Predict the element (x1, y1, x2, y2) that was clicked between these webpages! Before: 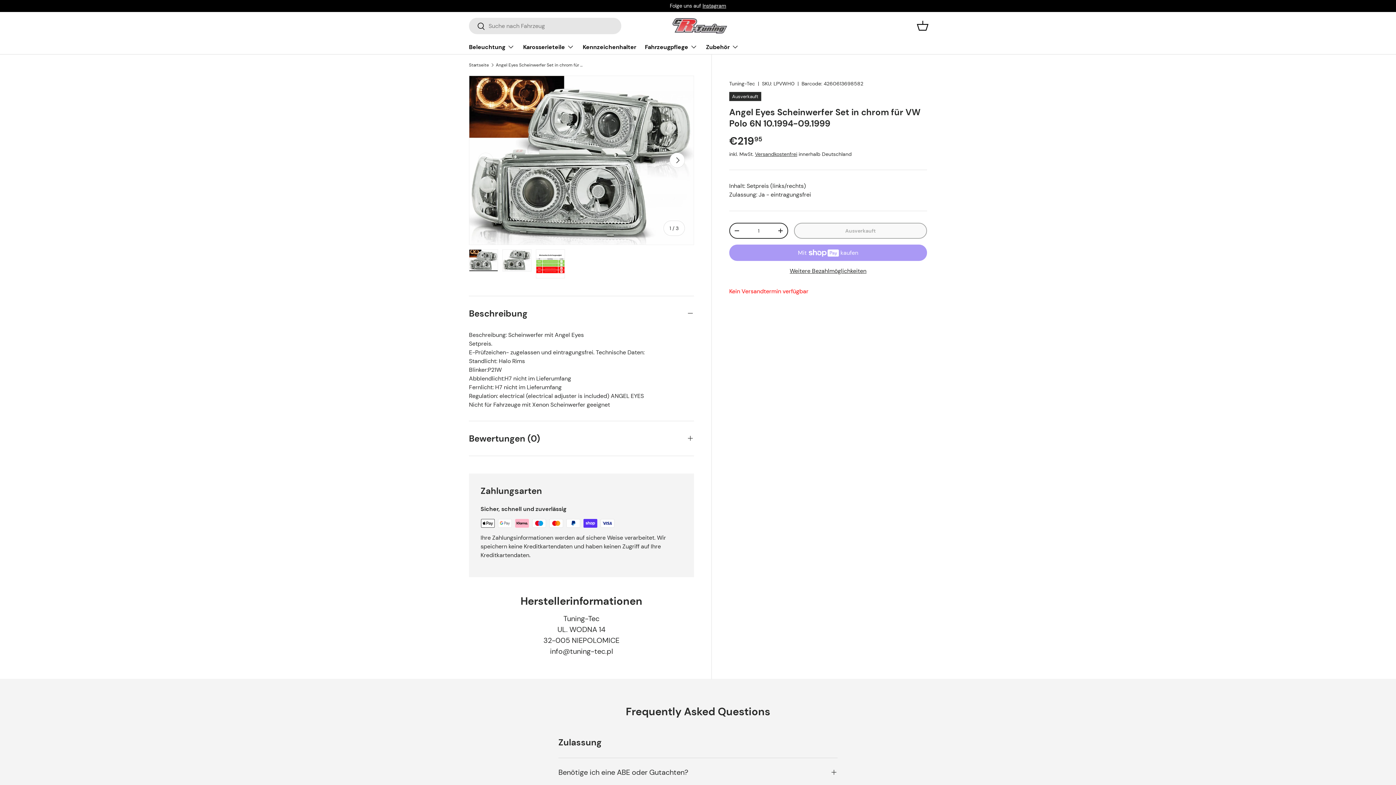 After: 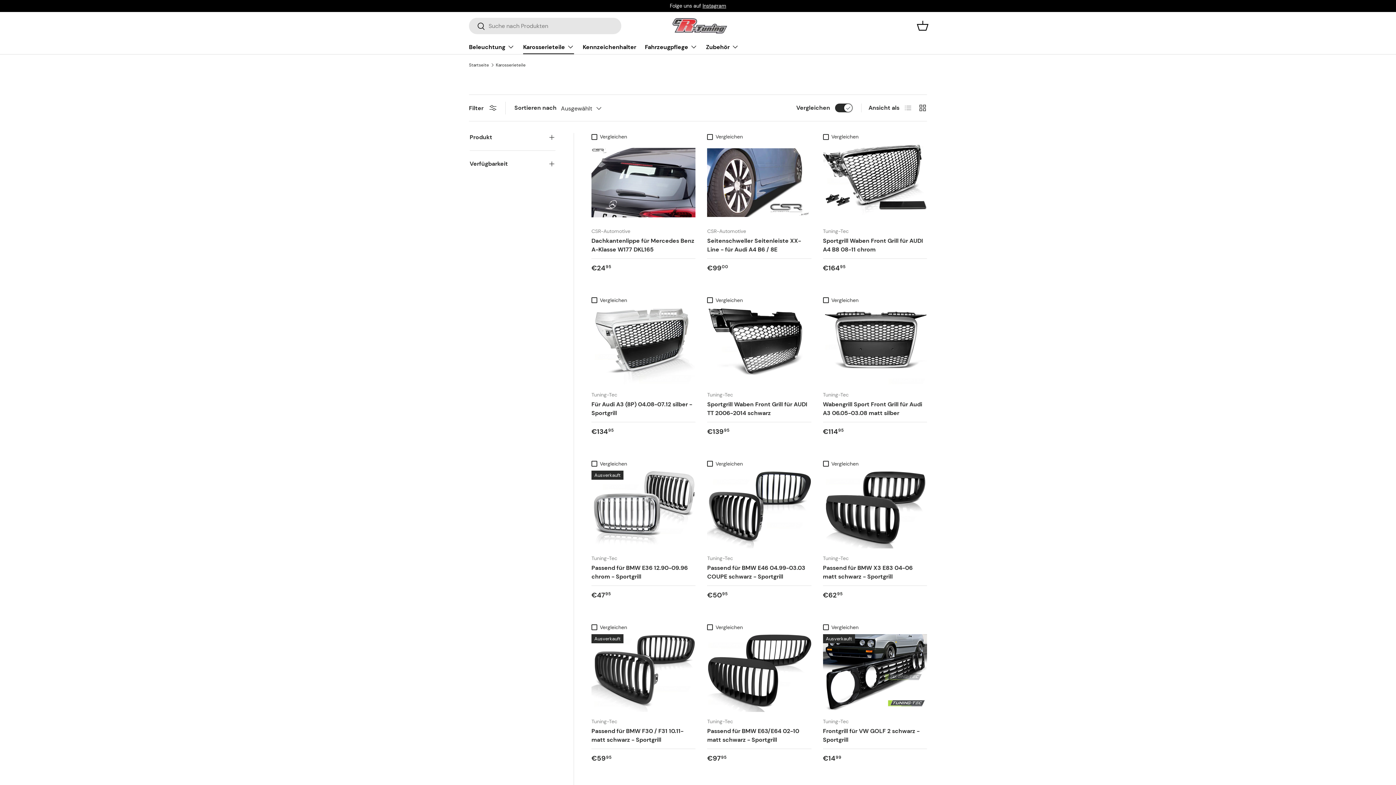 Action: label: Karosserieteile bbox: (523, 39, 574, 54)